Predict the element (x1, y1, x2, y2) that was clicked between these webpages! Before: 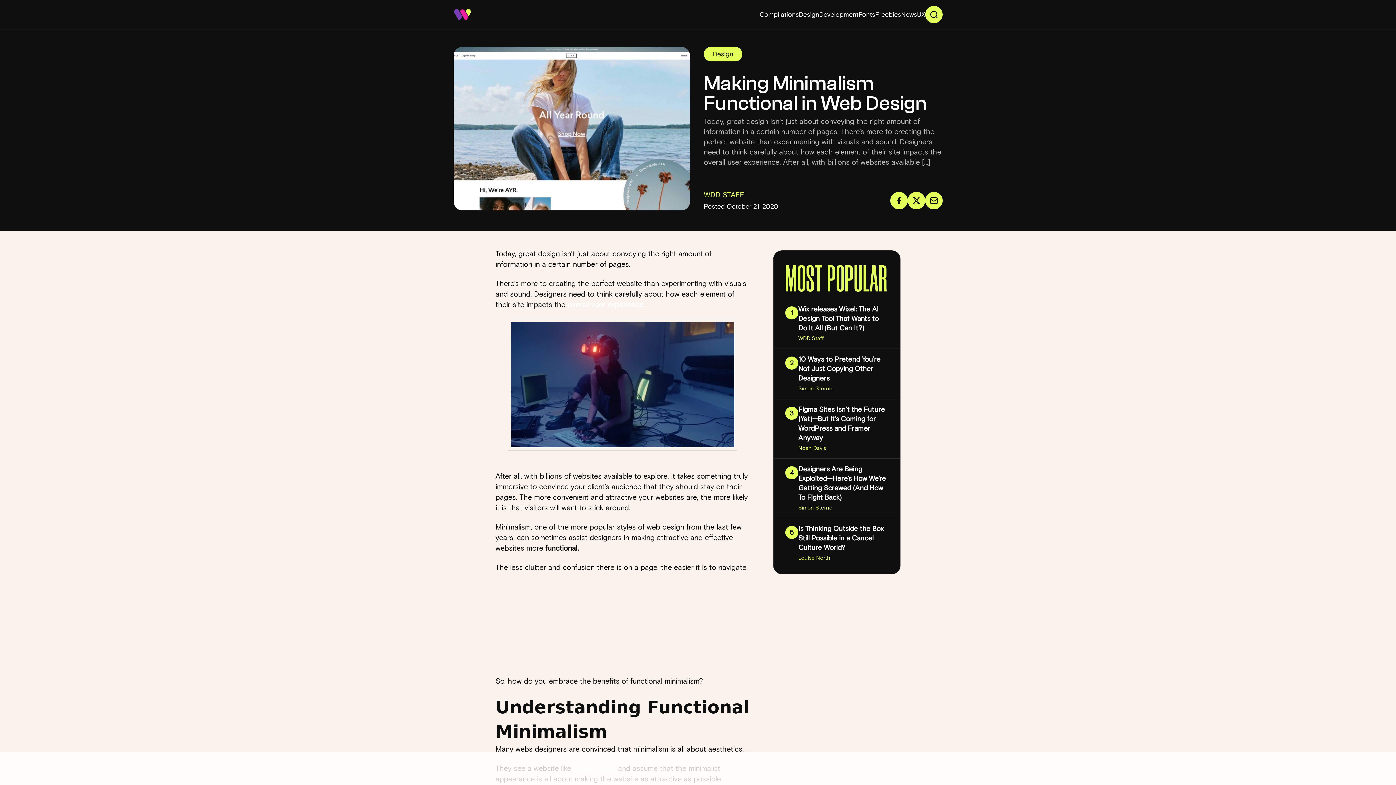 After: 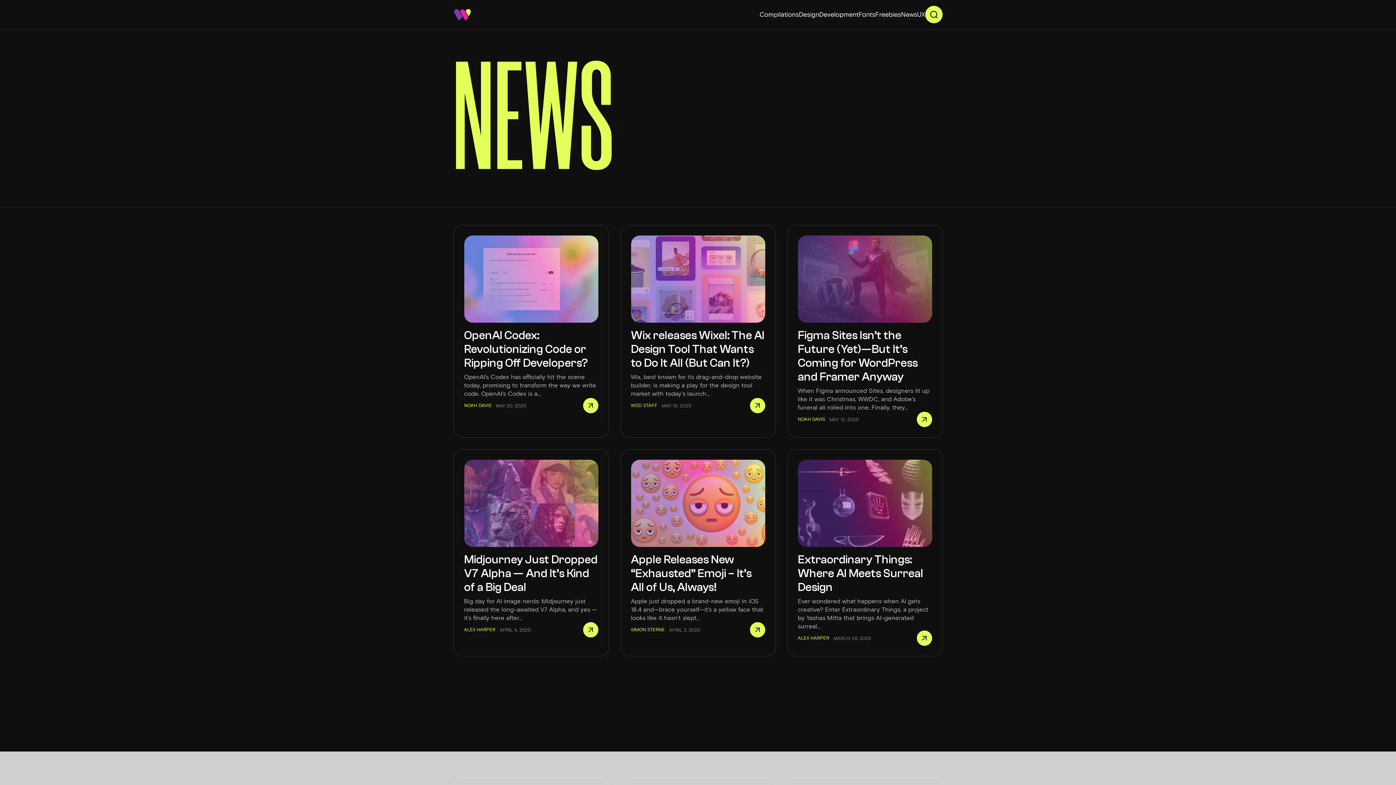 Action: bbox: (901, 6, 917, 22) label: News